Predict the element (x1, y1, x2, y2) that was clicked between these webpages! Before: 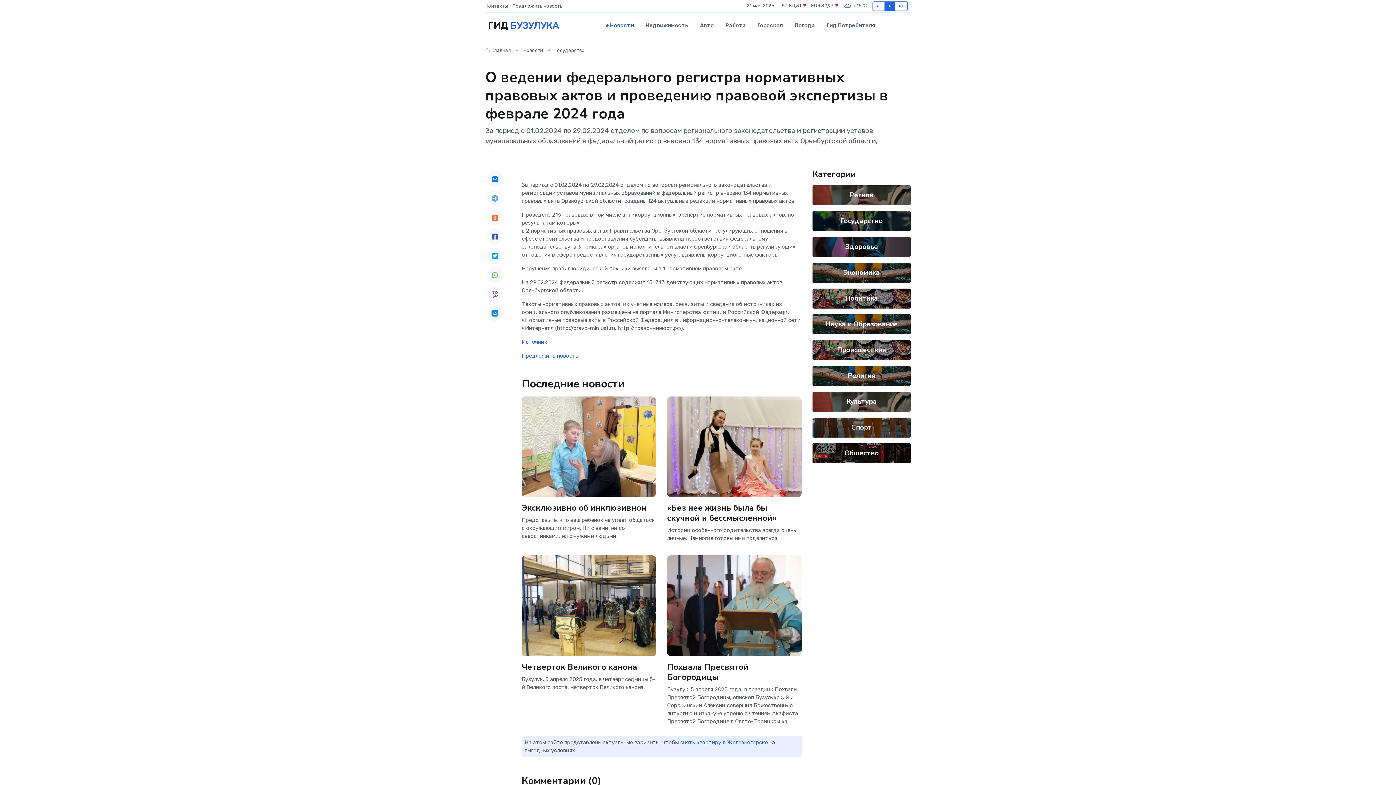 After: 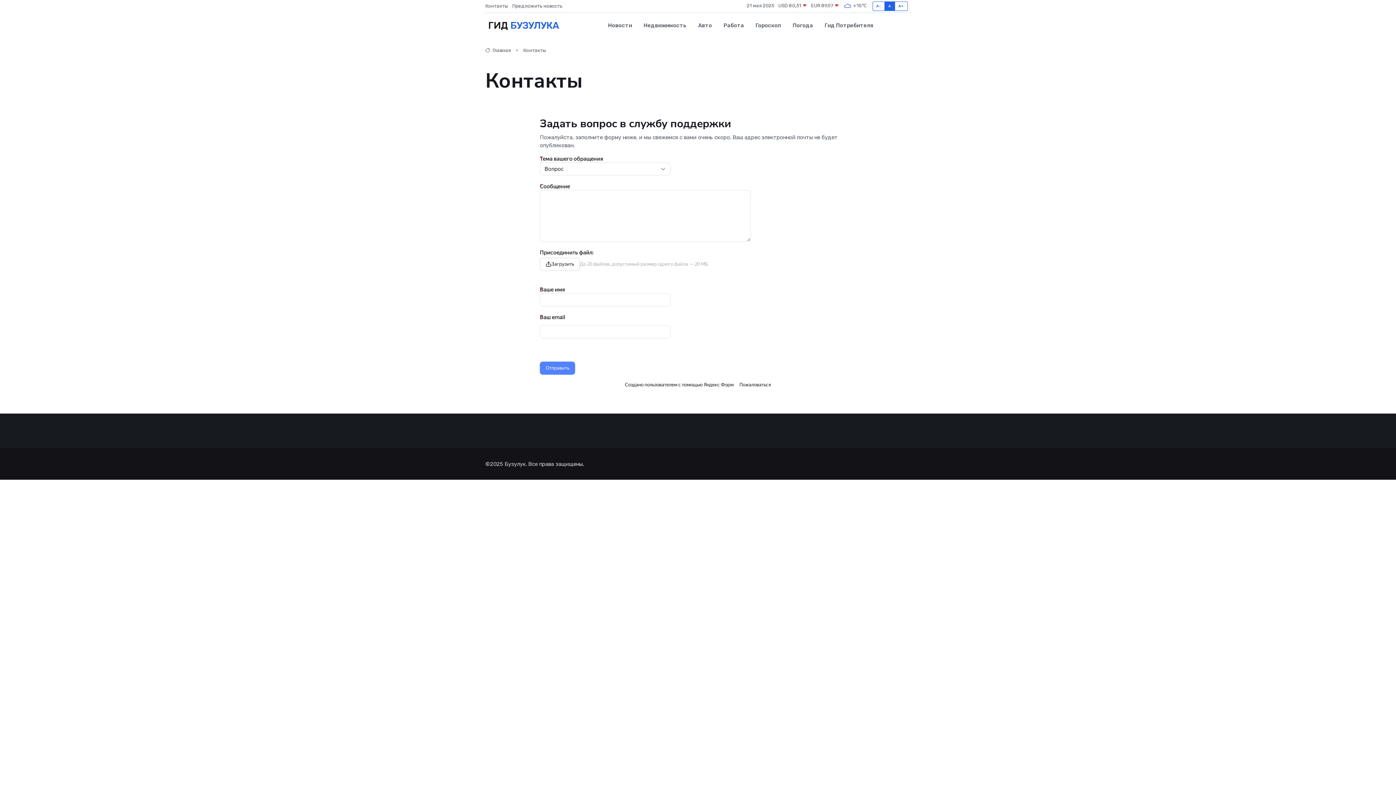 Action: label: Контакты bbox: (485, 2, 512, 9)